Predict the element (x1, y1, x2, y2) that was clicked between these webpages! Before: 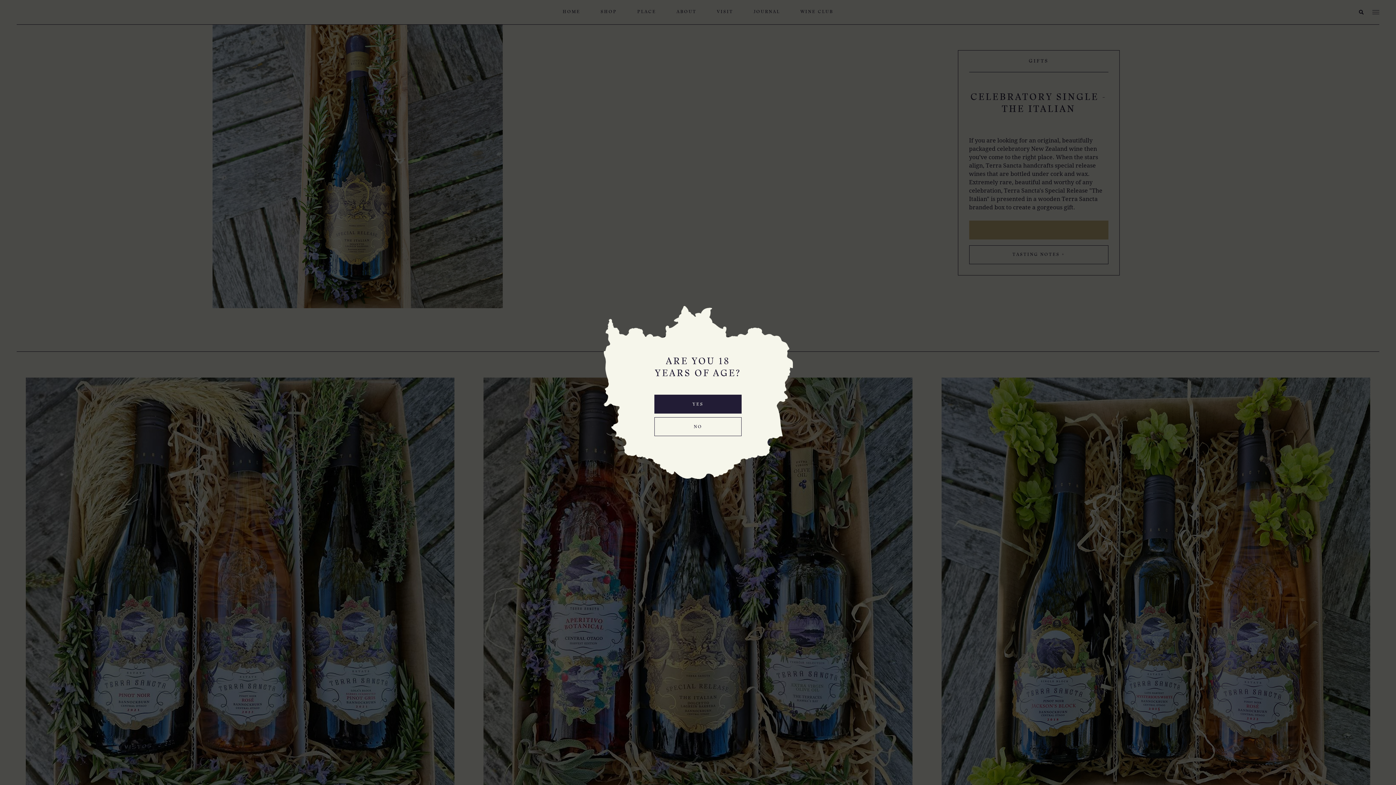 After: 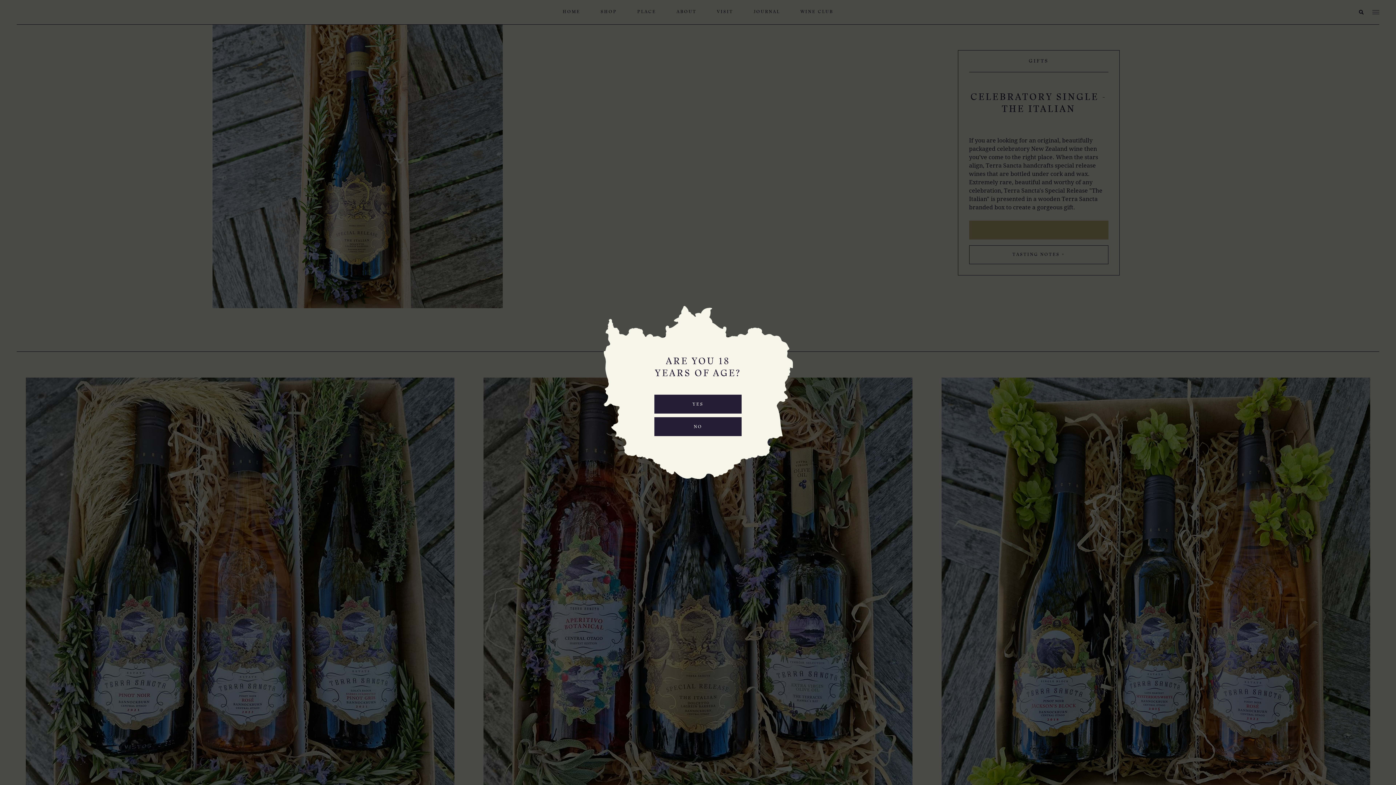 Action: bbox: (654, 417, 741, 436) label: NO